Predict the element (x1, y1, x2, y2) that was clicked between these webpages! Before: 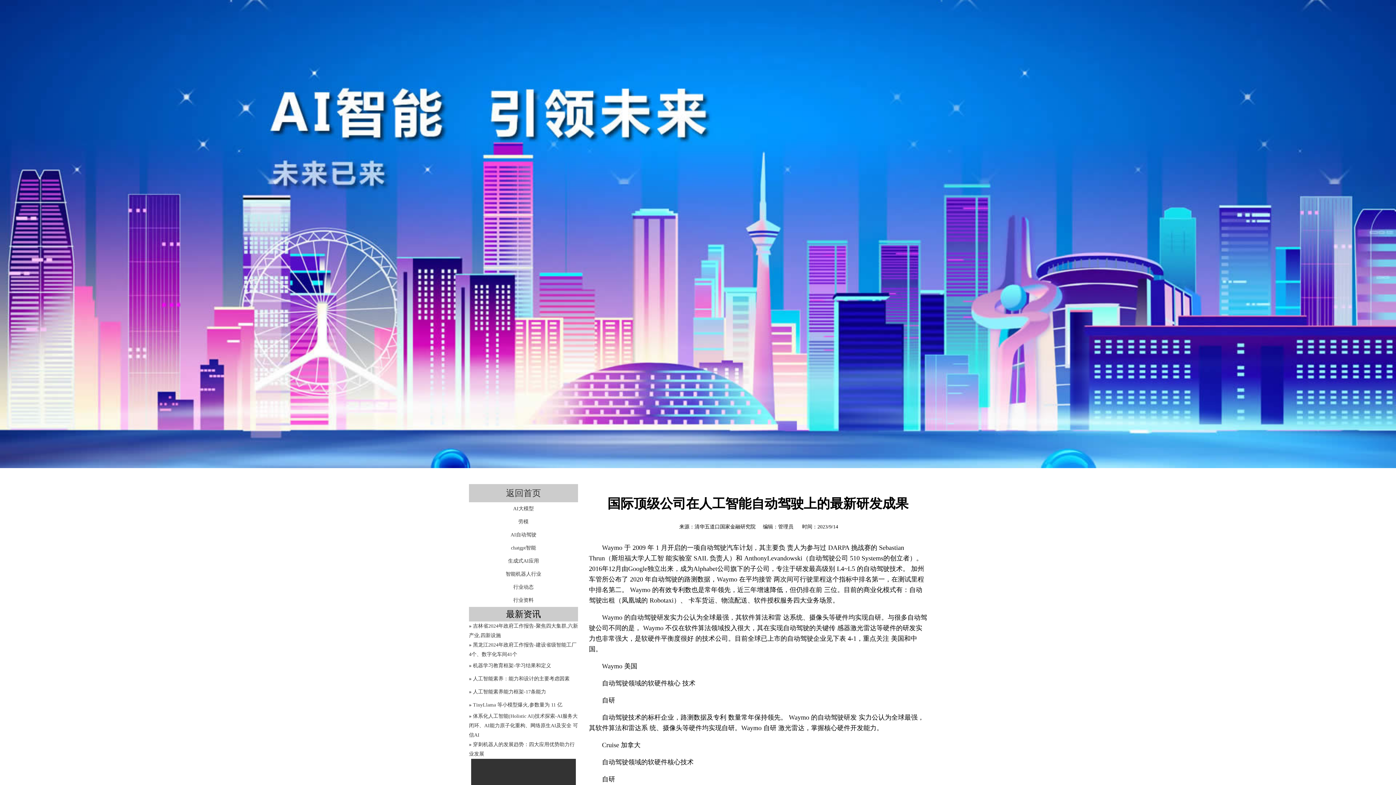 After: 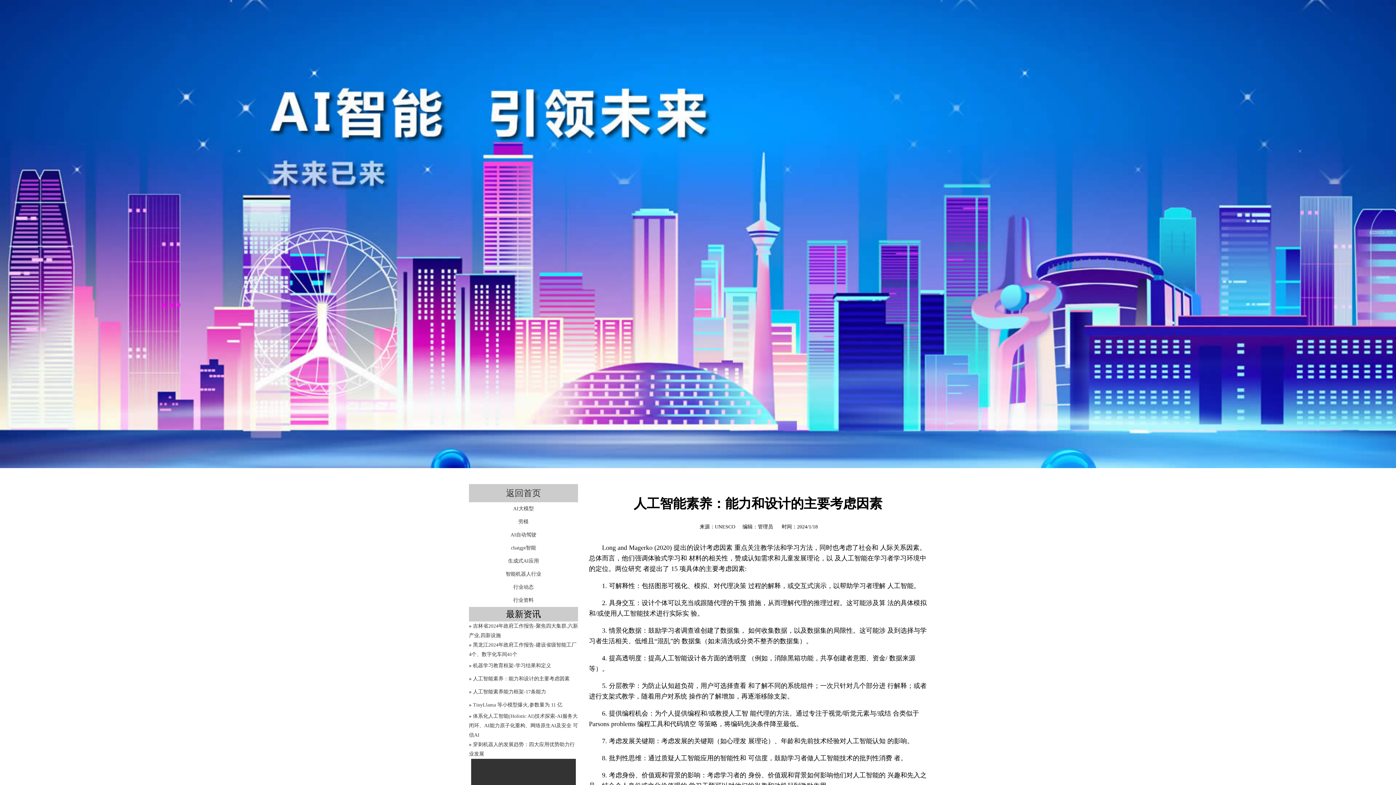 Action: bbox: (473, 676, 569, 681) label: 人工智能素养：能力和设计的主要考虑因素